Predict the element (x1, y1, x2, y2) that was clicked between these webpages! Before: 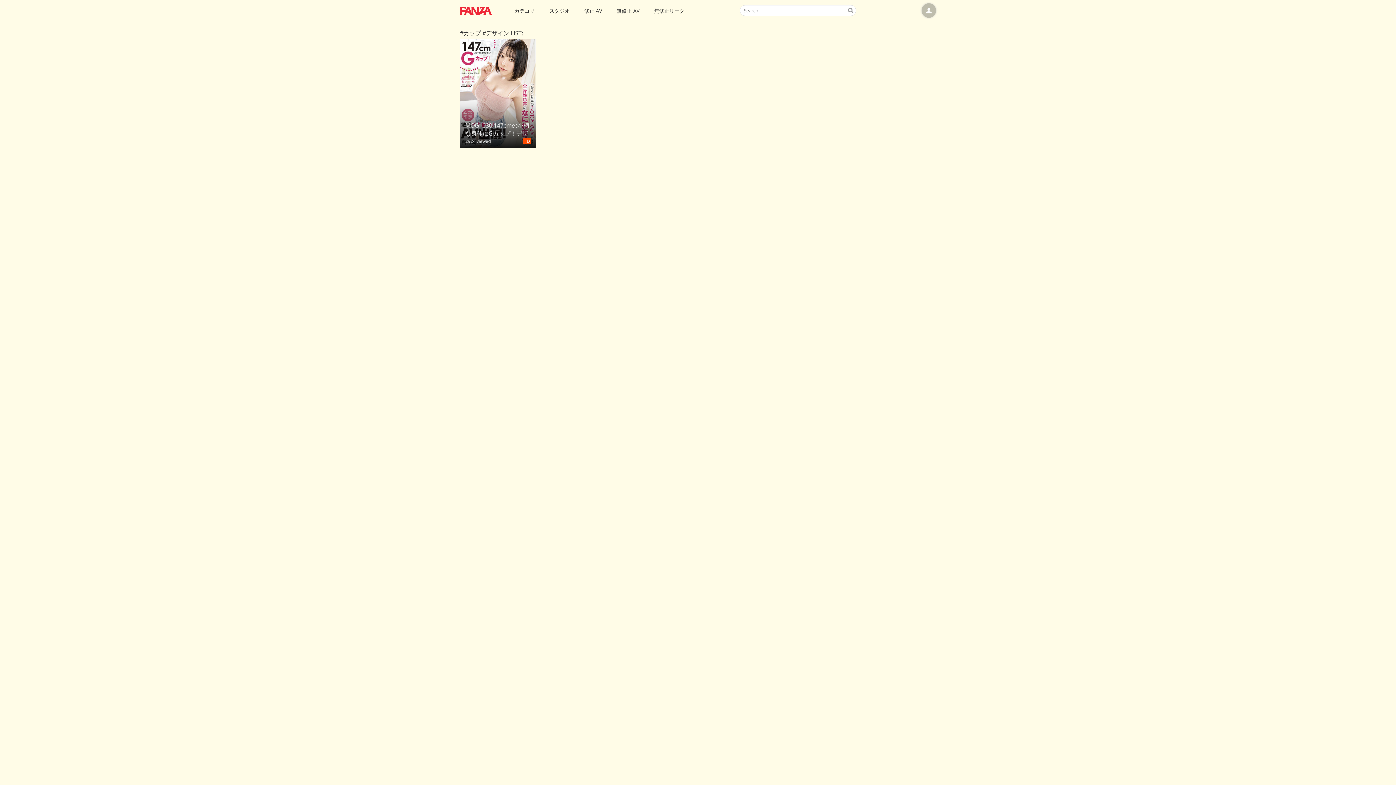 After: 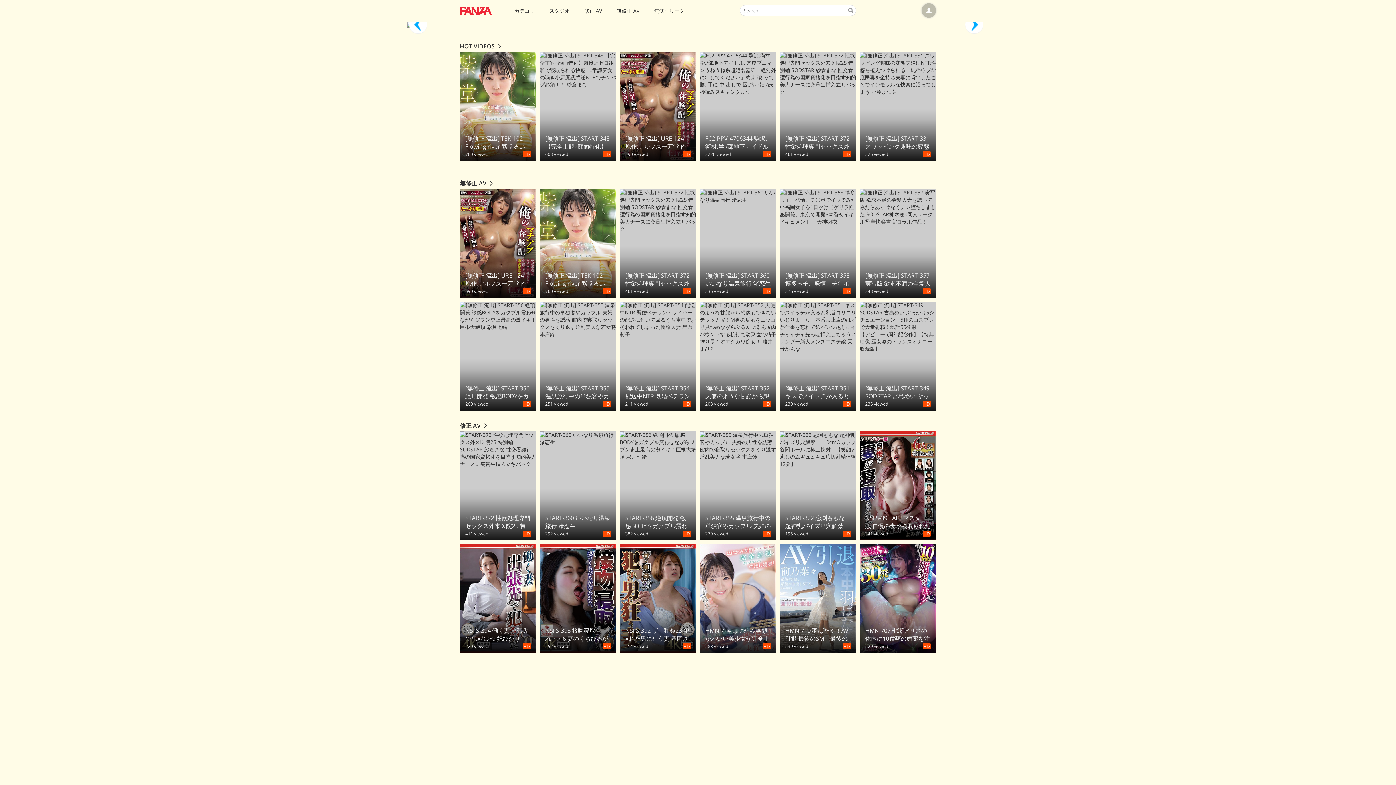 Action: bbox: (460, 3, 492, 18)